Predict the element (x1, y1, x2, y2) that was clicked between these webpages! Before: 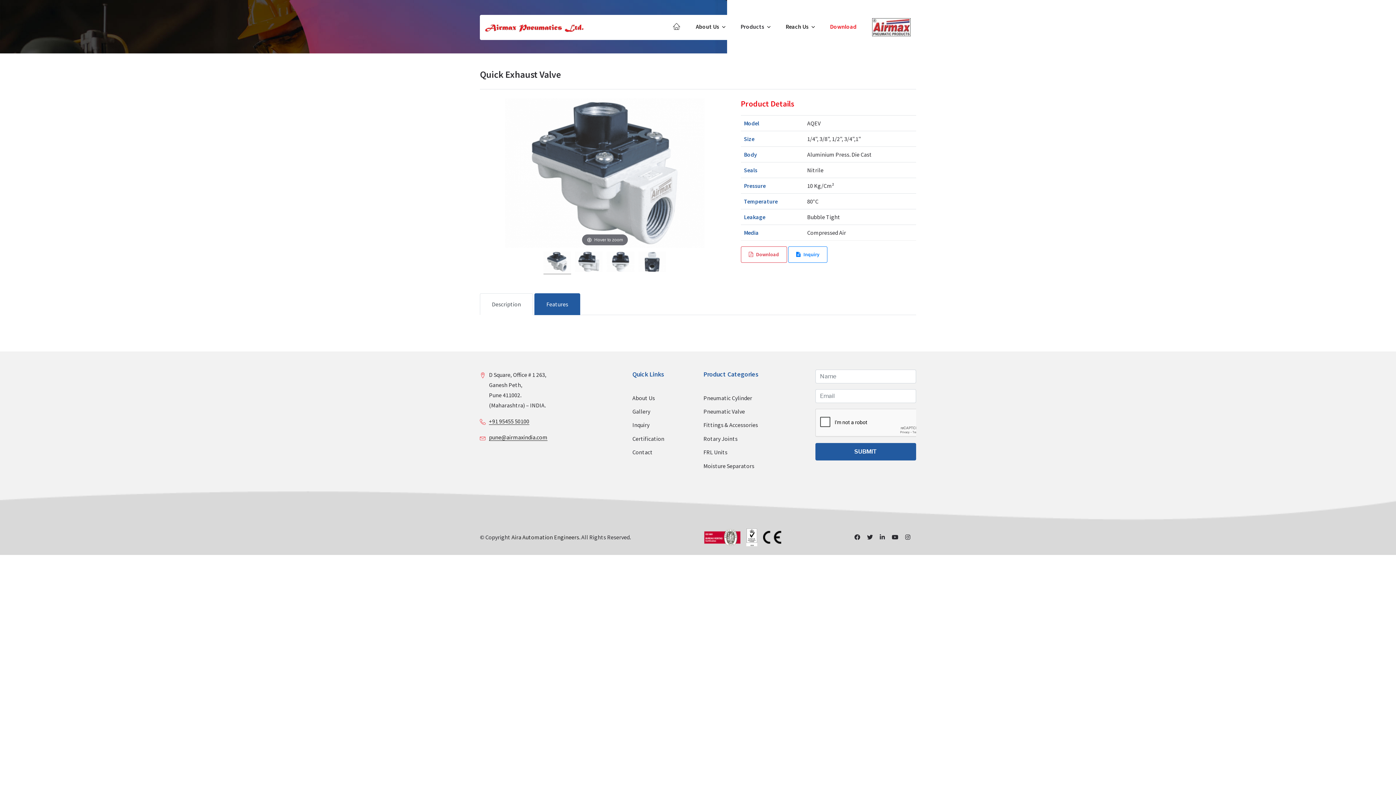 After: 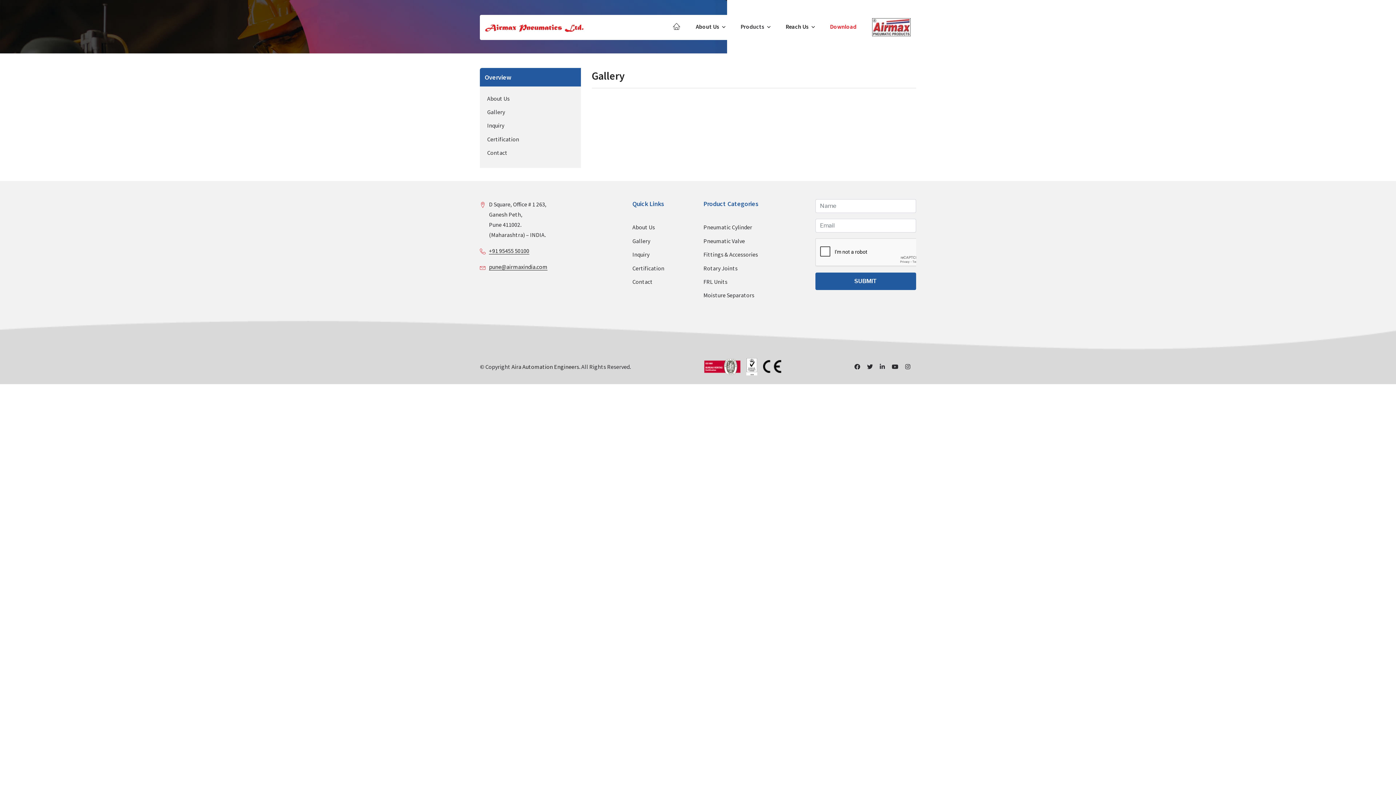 Action: label: Gallery bbox: (632, 406, 692, 418)